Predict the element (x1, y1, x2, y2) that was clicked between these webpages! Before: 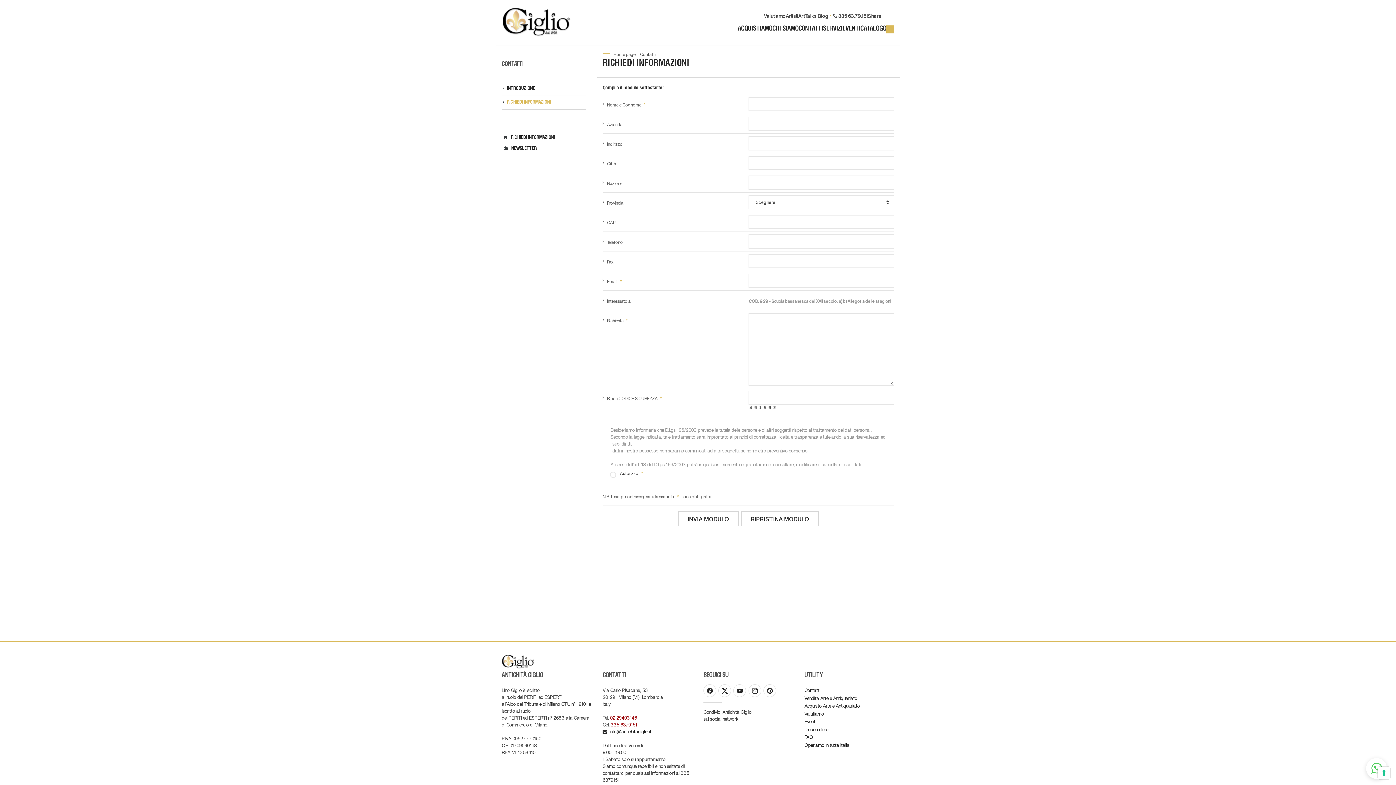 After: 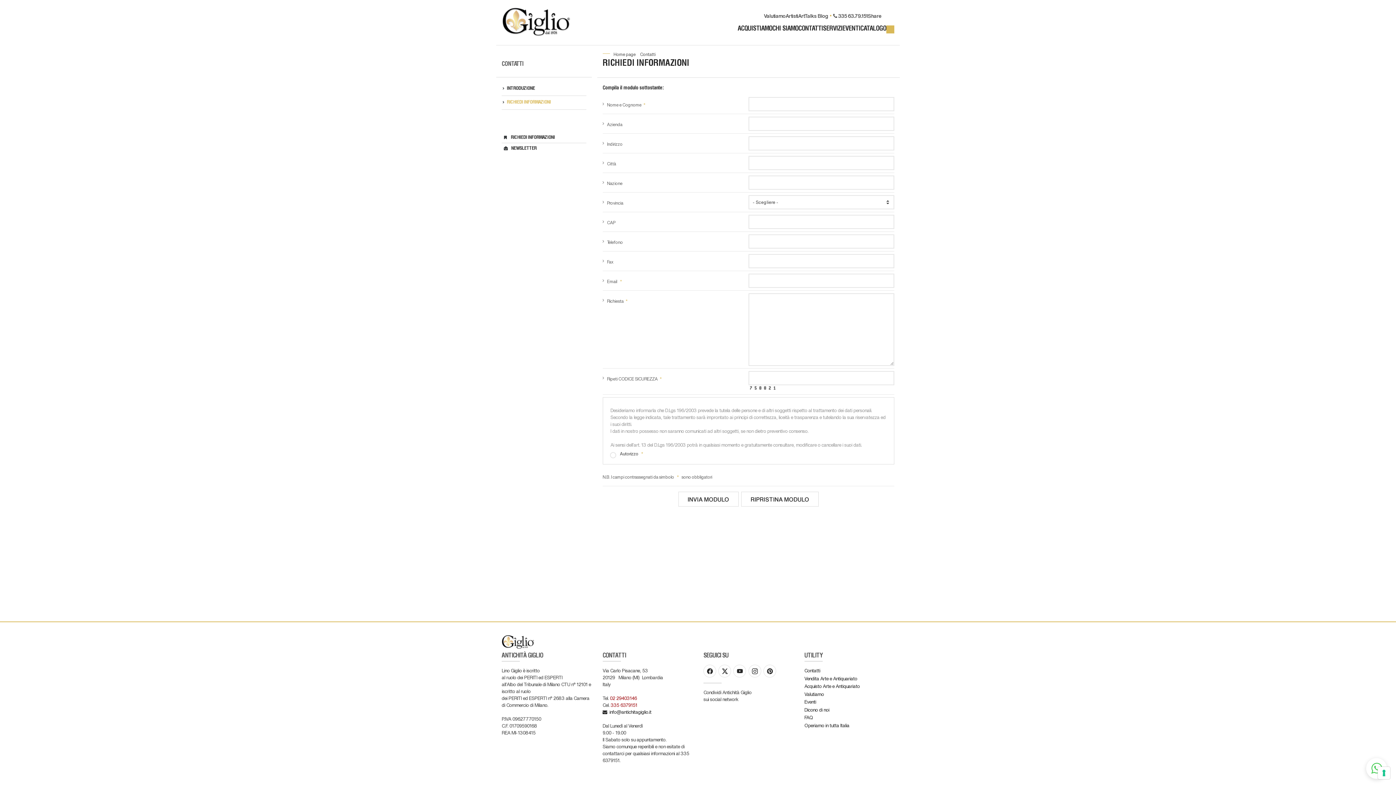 Action: label: RICHIEDI INFORMAZIONI bbox: (510, 135, 554, 140)